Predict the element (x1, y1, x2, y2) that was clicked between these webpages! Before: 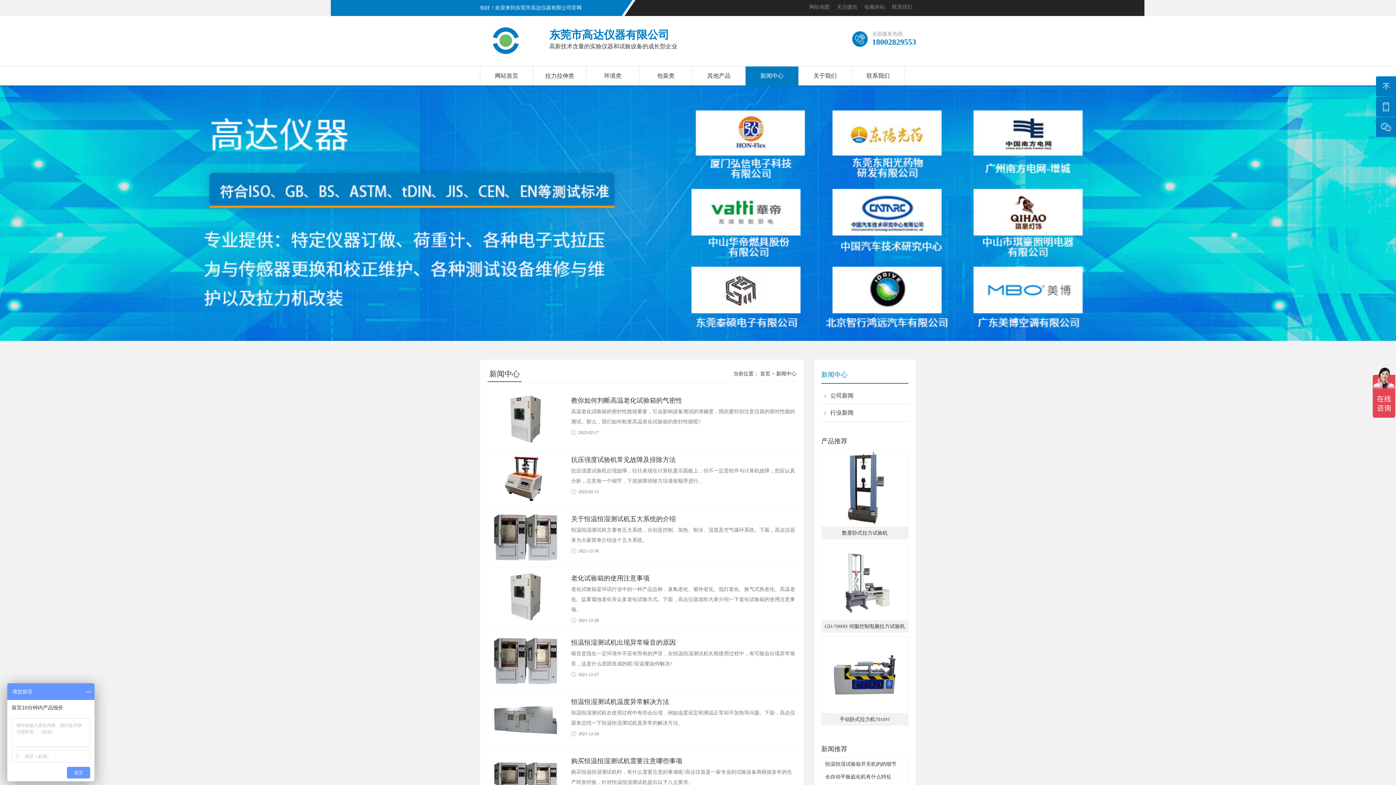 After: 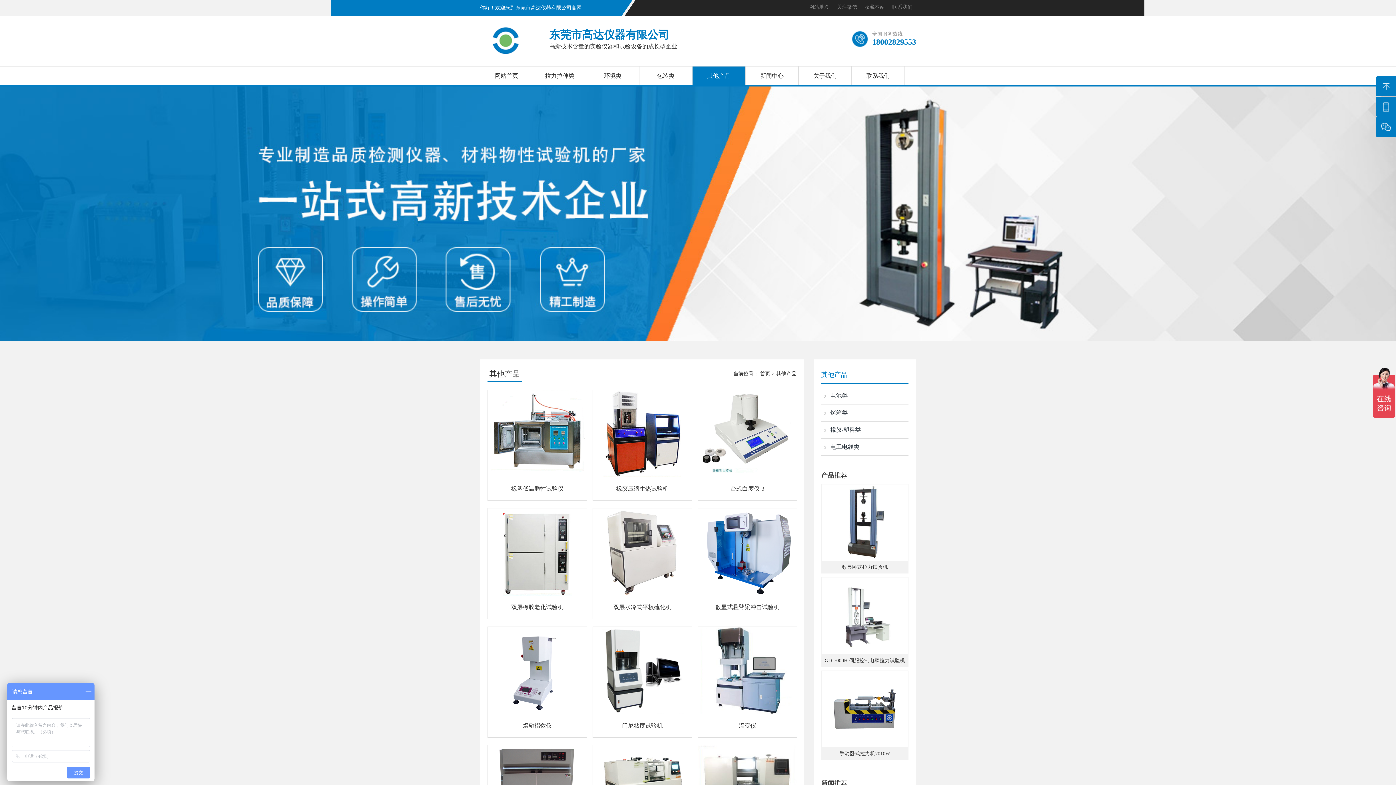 Action: label: 其他产品 bbox: (692, 66, 745, 85)